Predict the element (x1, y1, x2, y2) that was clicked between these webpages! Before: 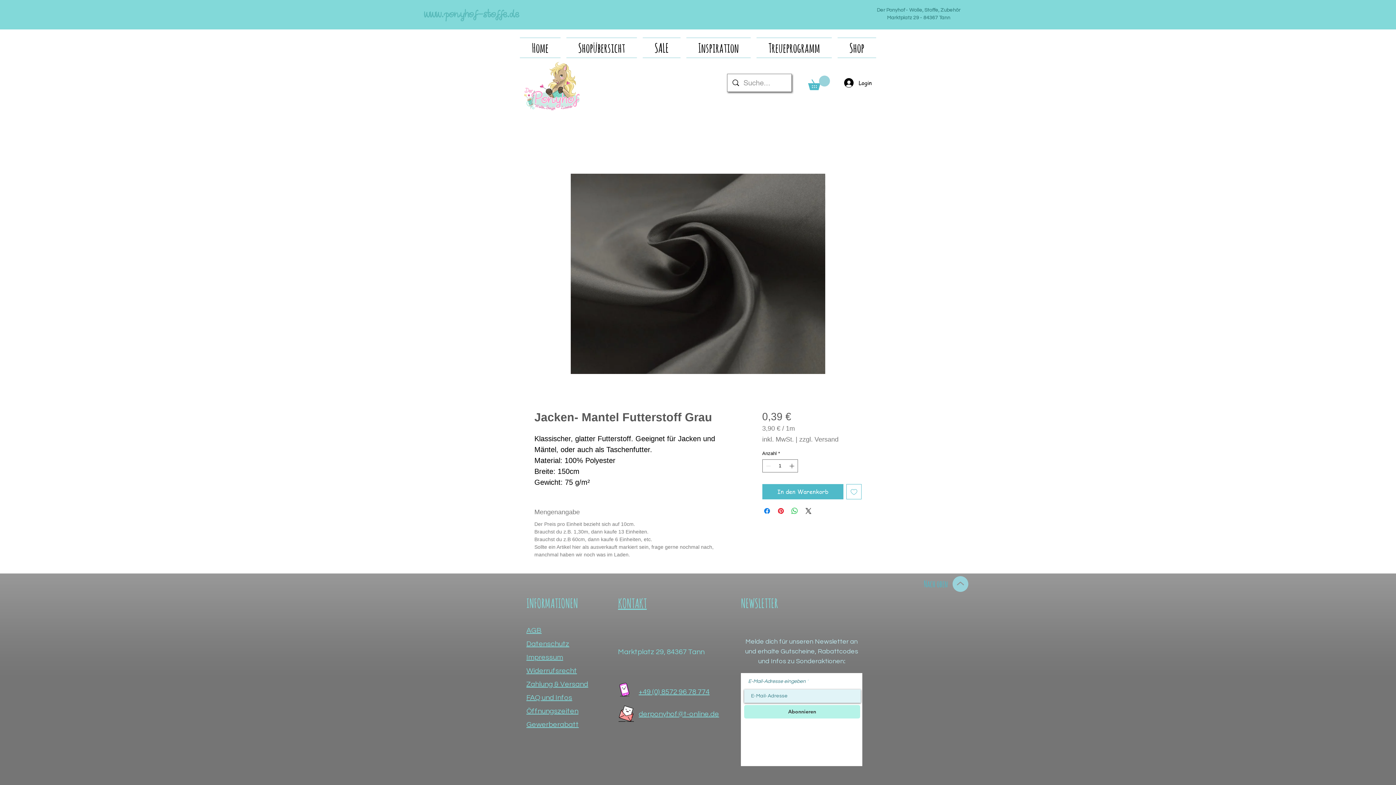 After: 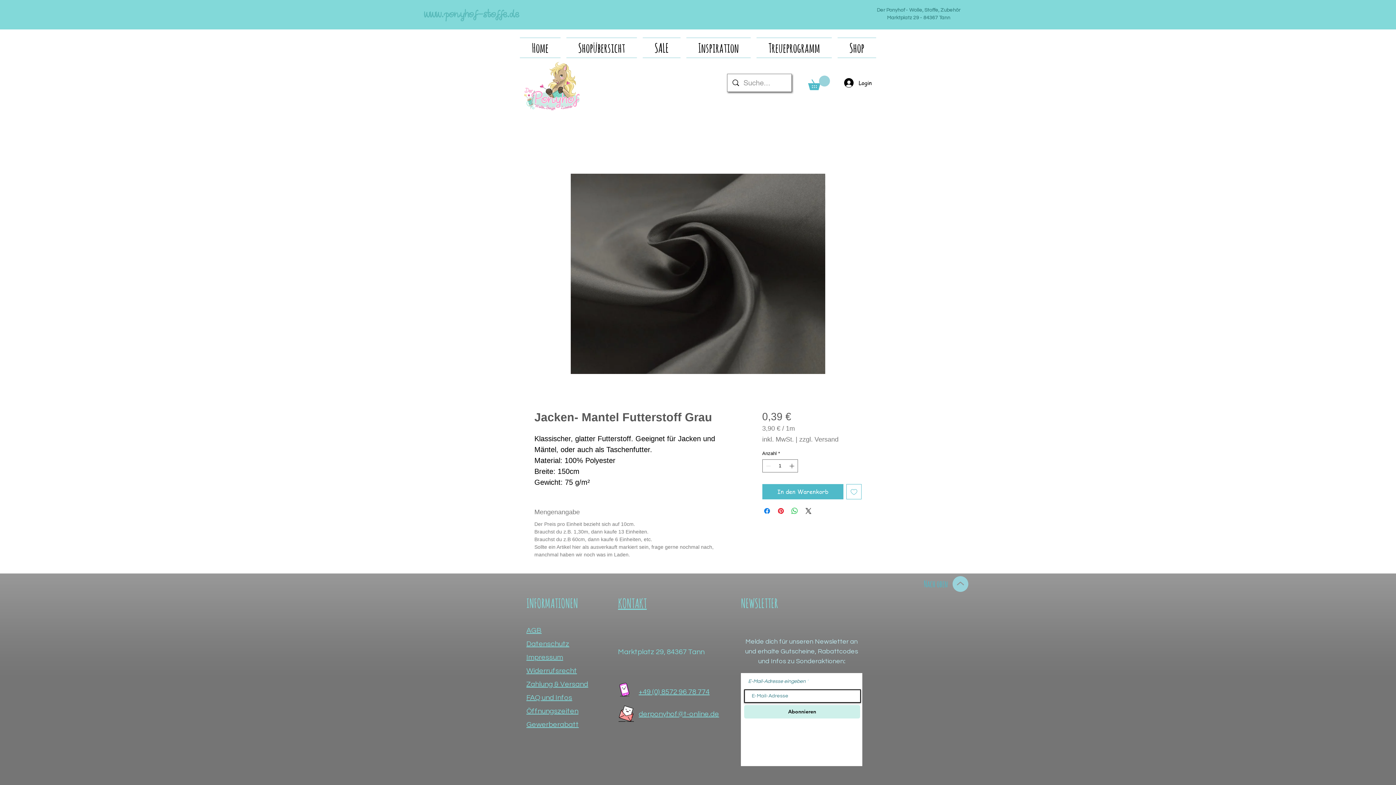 Action: label: Abonnieren bbox: (744, 705, 860, 718)